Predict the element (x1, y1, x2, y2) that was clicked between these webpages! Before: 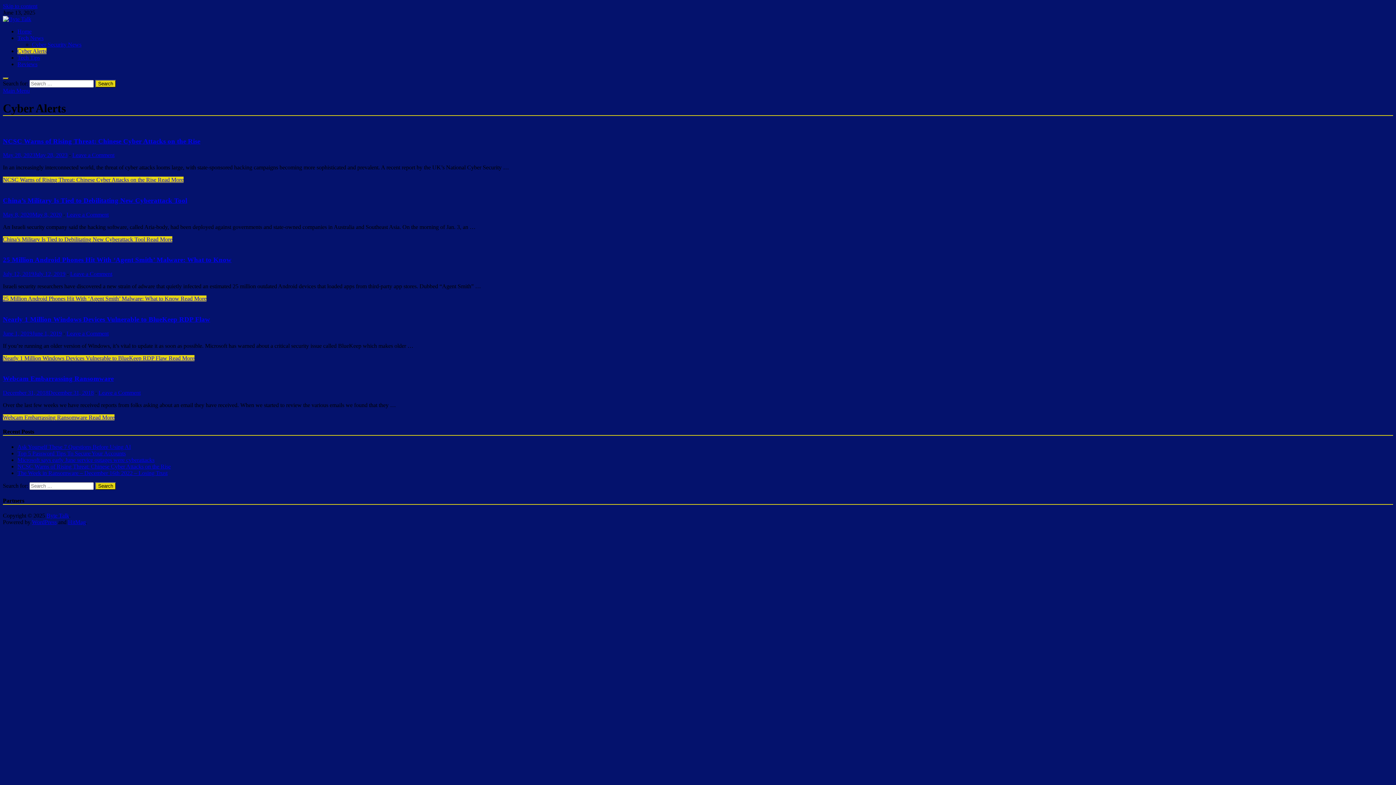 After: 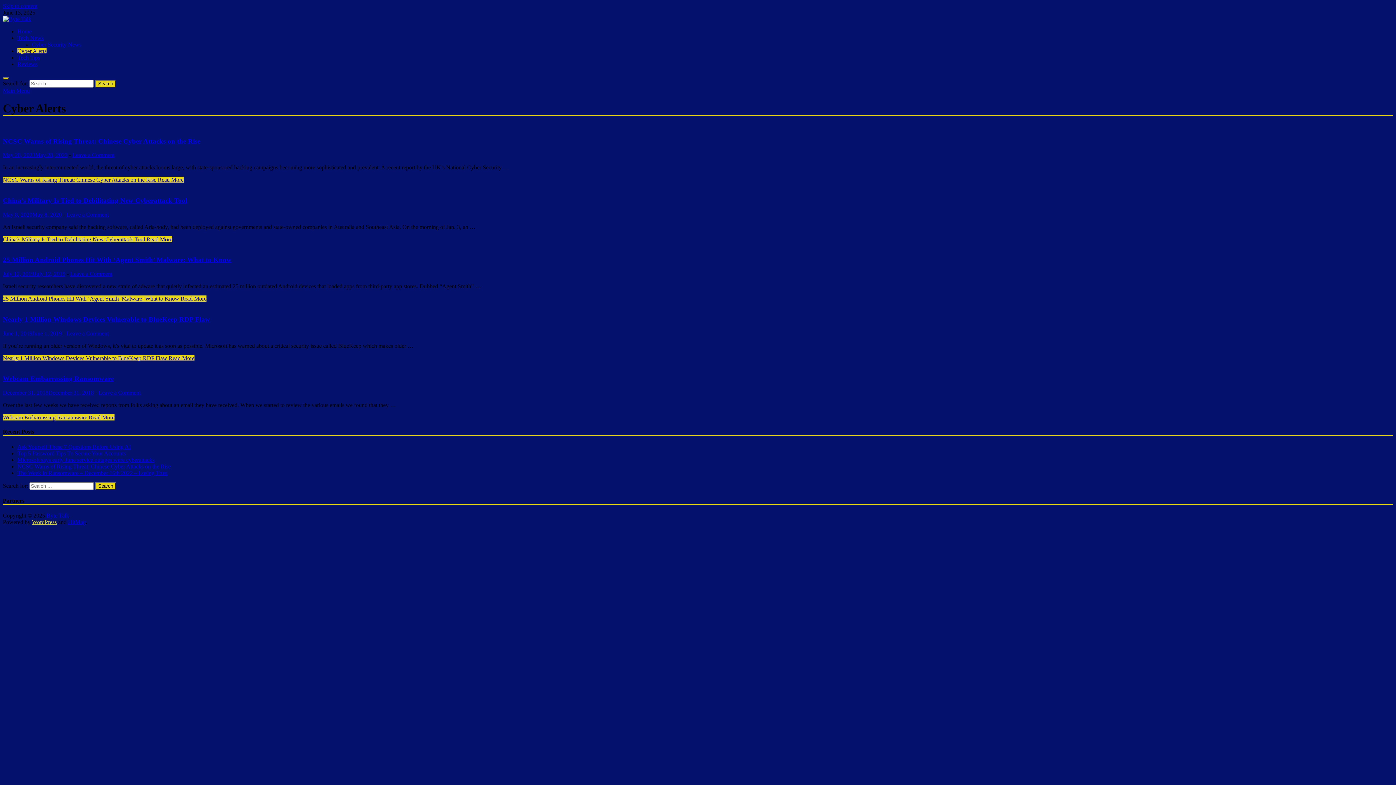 Action: label: WordPress bbox: (32, 519, 56, 525)